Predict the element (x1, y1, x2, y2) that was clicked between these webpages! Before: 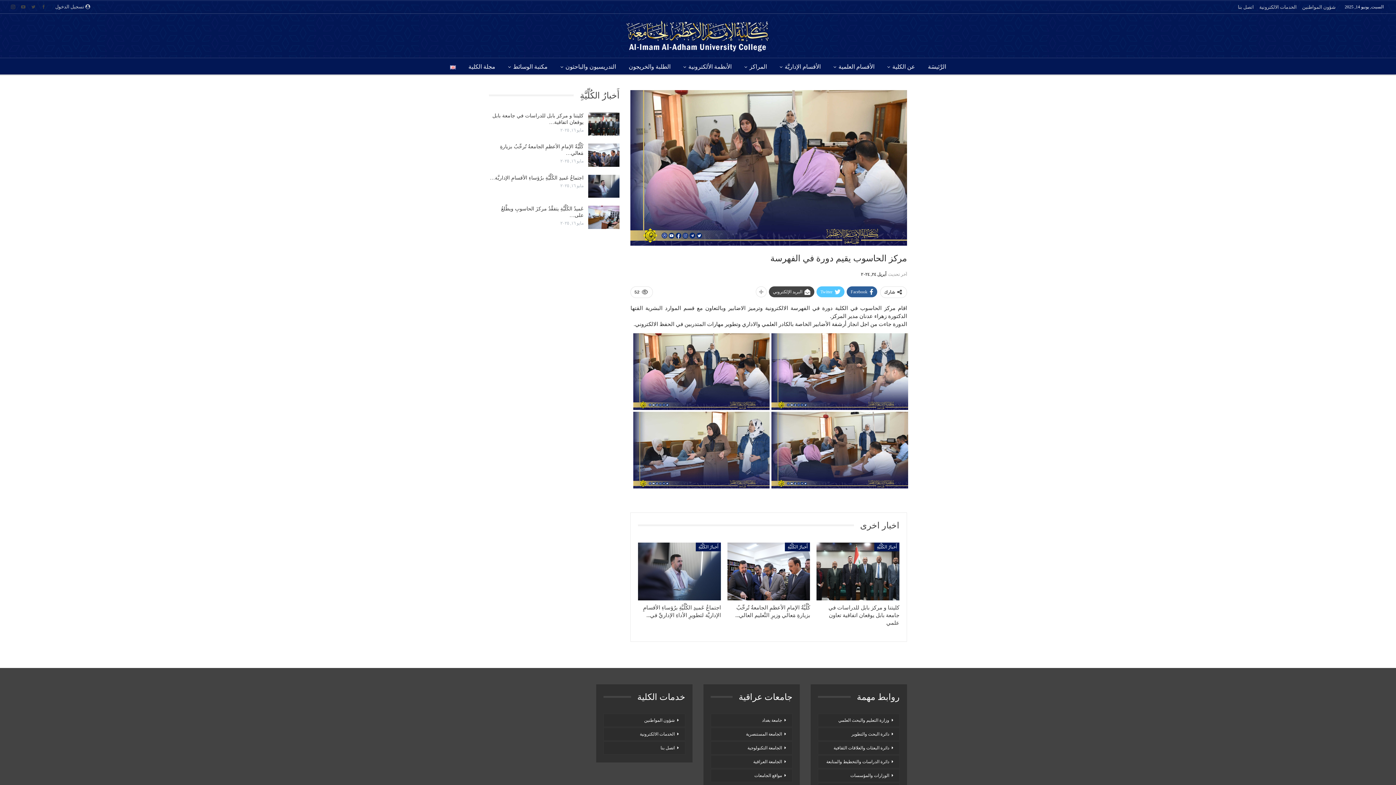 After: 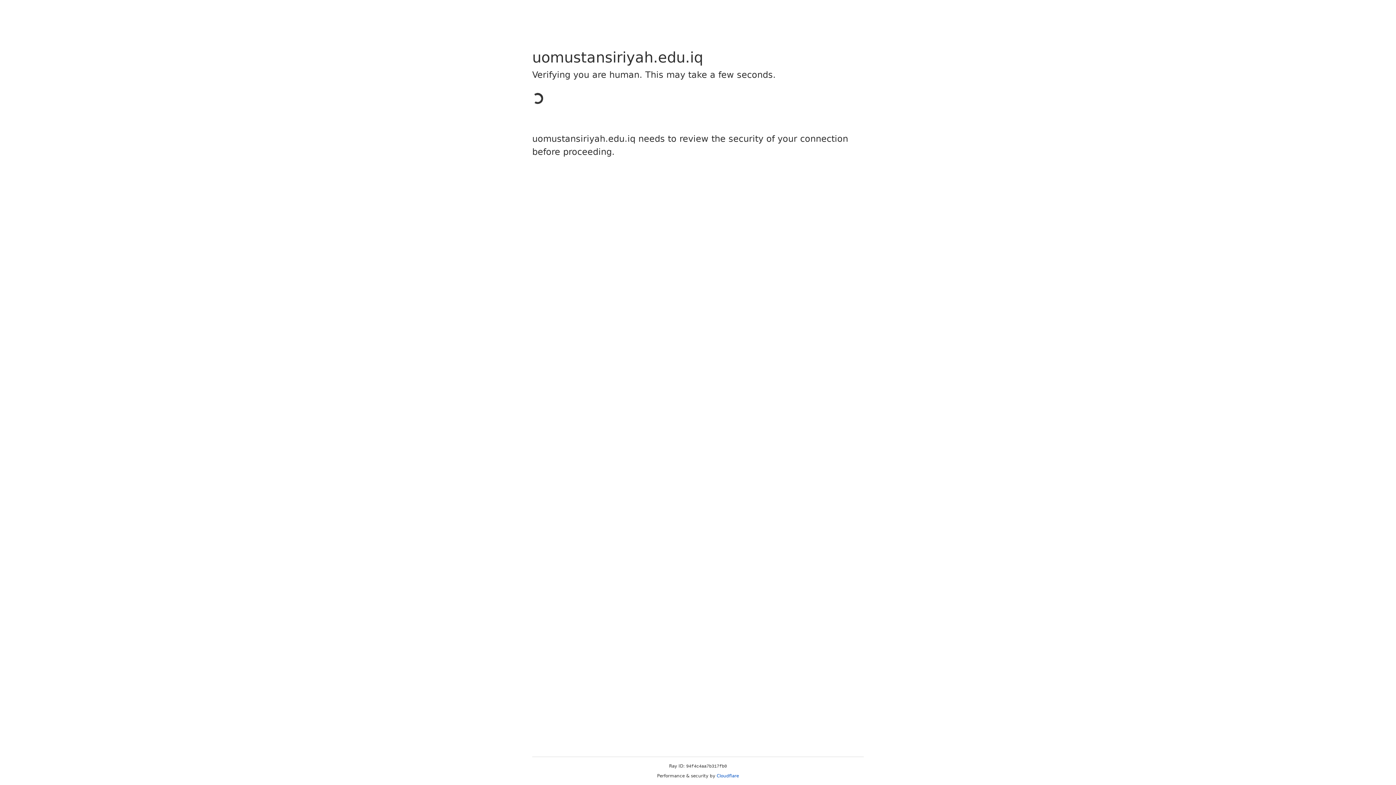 Action: label: الجامعة المستنصرية bbox: (710, 728, 792, 741)